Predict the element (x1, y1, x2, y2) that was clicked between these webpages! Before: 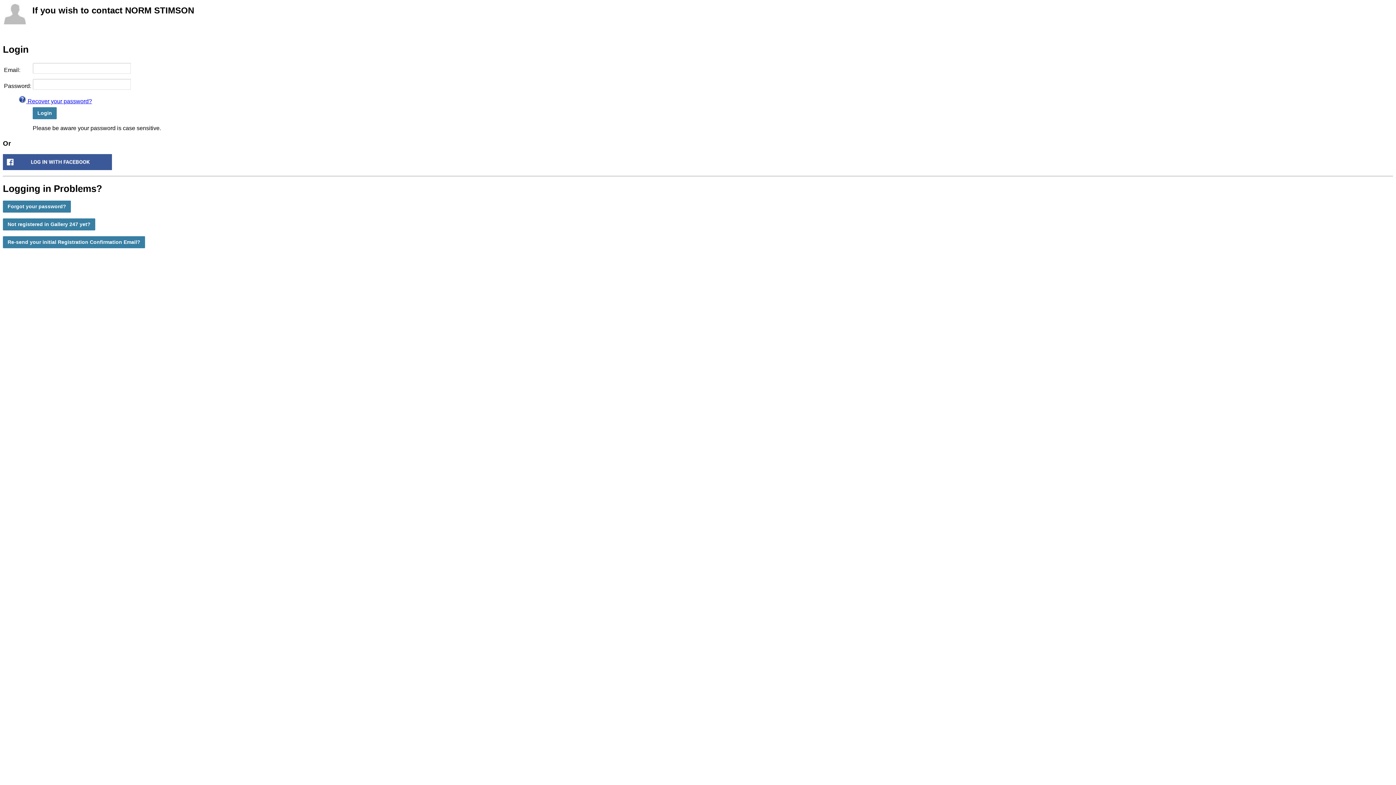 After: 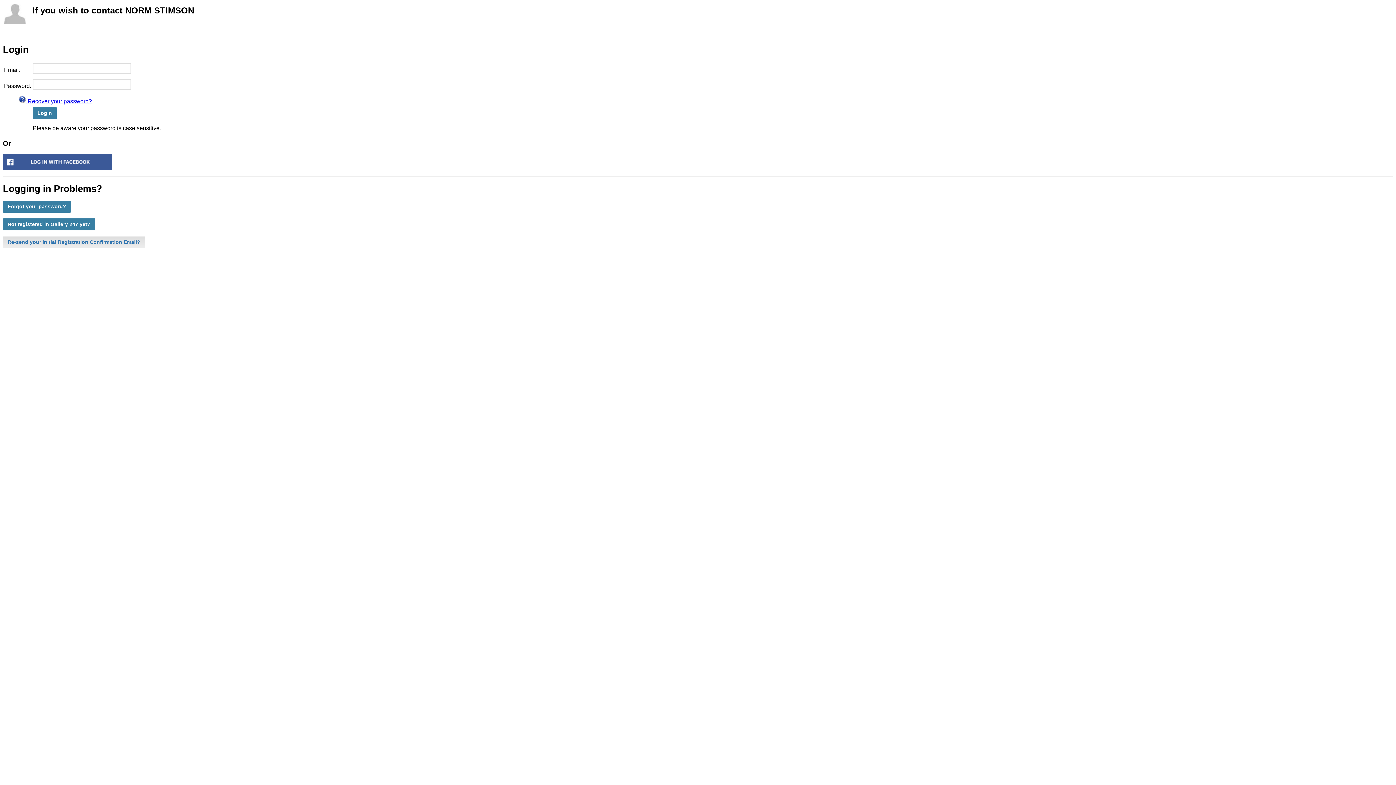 Action: bbox: (2, 236, 145, 248) label: Re-send your initial Registration Confirmation Email?